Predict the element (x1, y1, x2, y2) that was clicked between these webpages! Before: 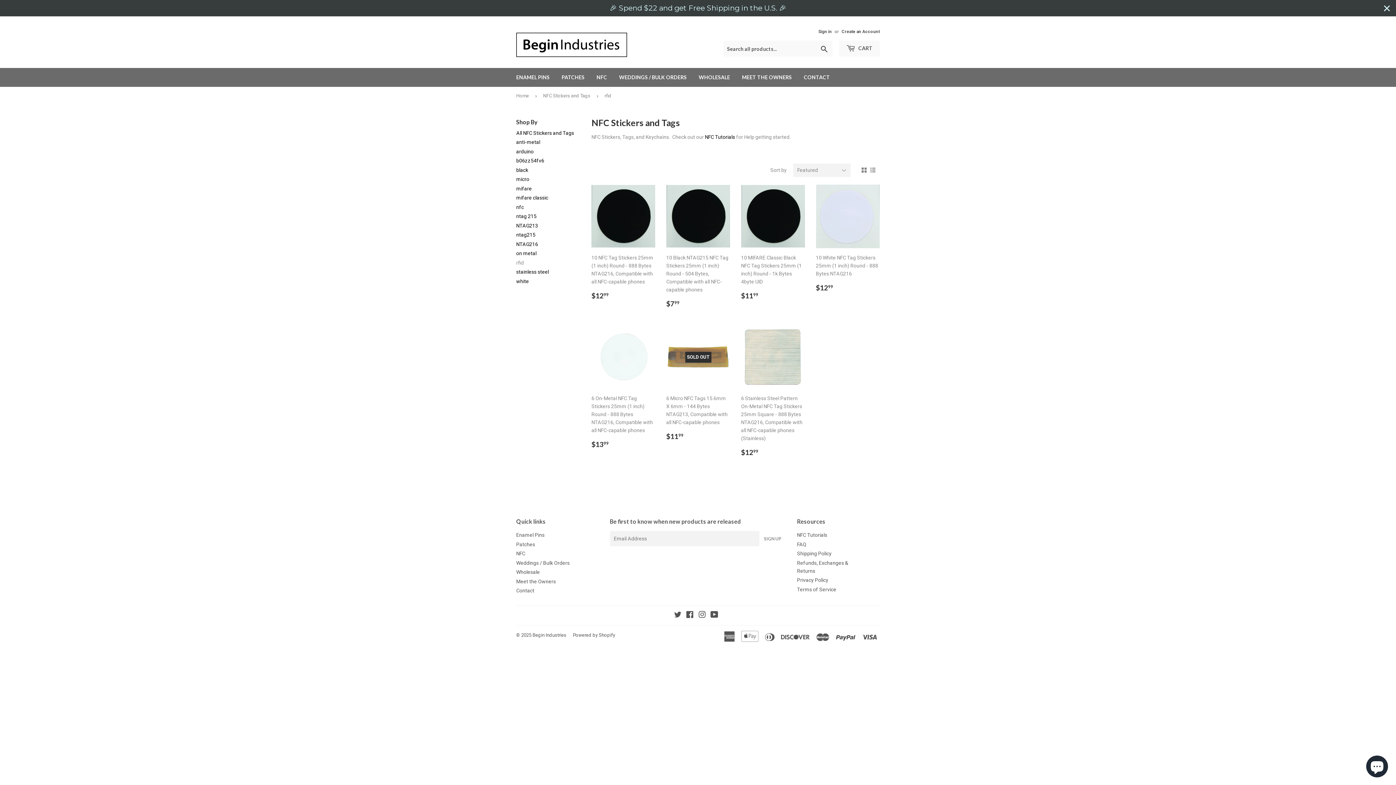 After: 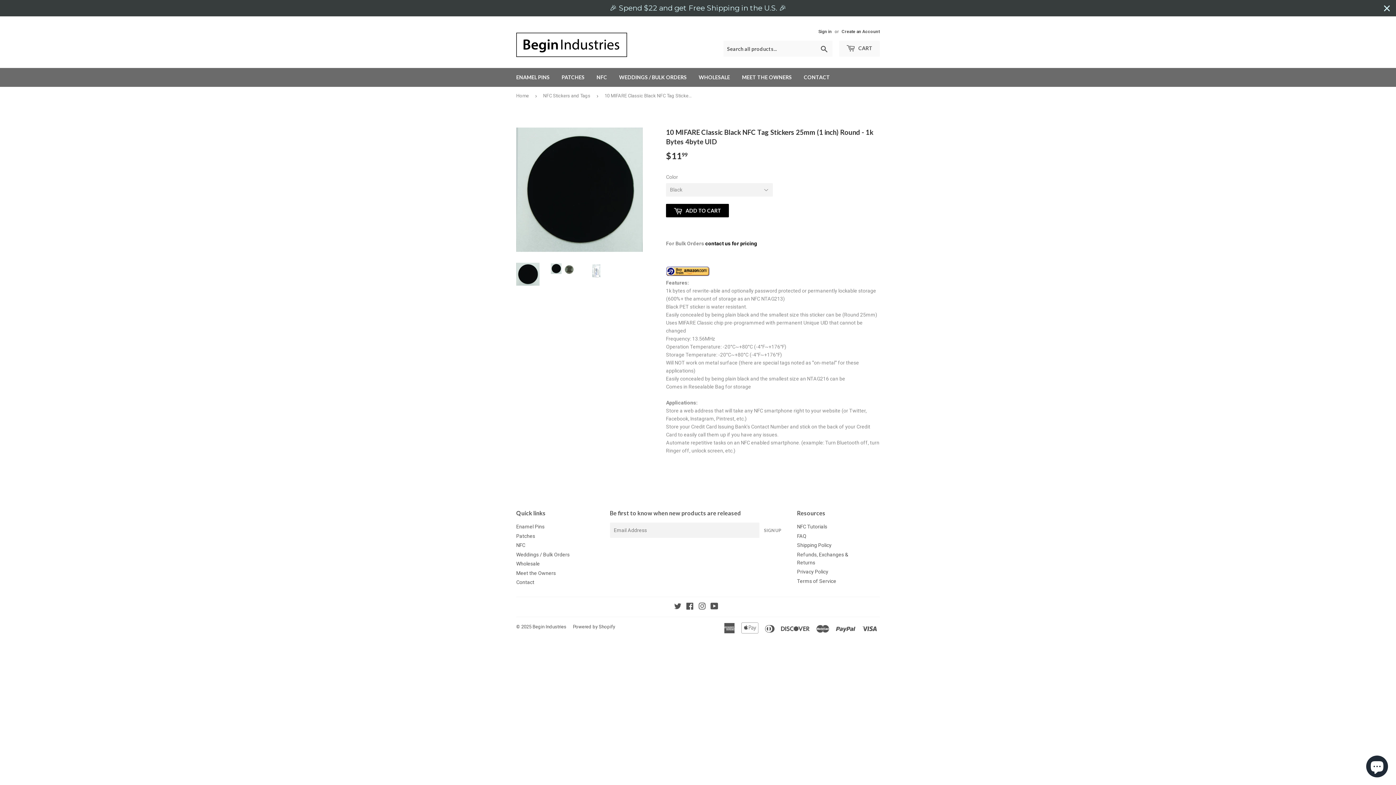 Action: bbox: (741, 184, 805, 306) label: 10 MIFARE Classic Black NFC Tag Stickers 25mm (1 inch) Round - 1k Bytes 4byte UID

Regular price
$1199
$11.99